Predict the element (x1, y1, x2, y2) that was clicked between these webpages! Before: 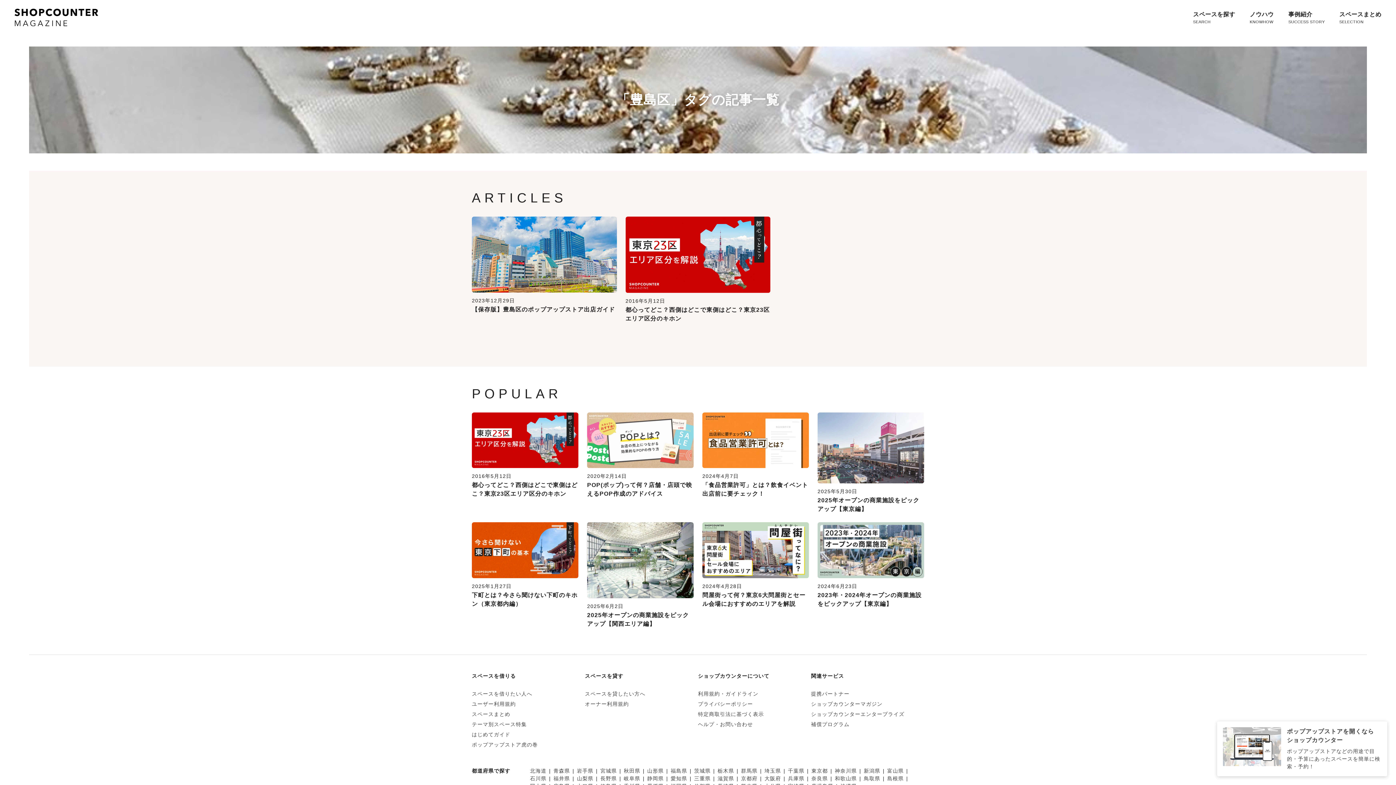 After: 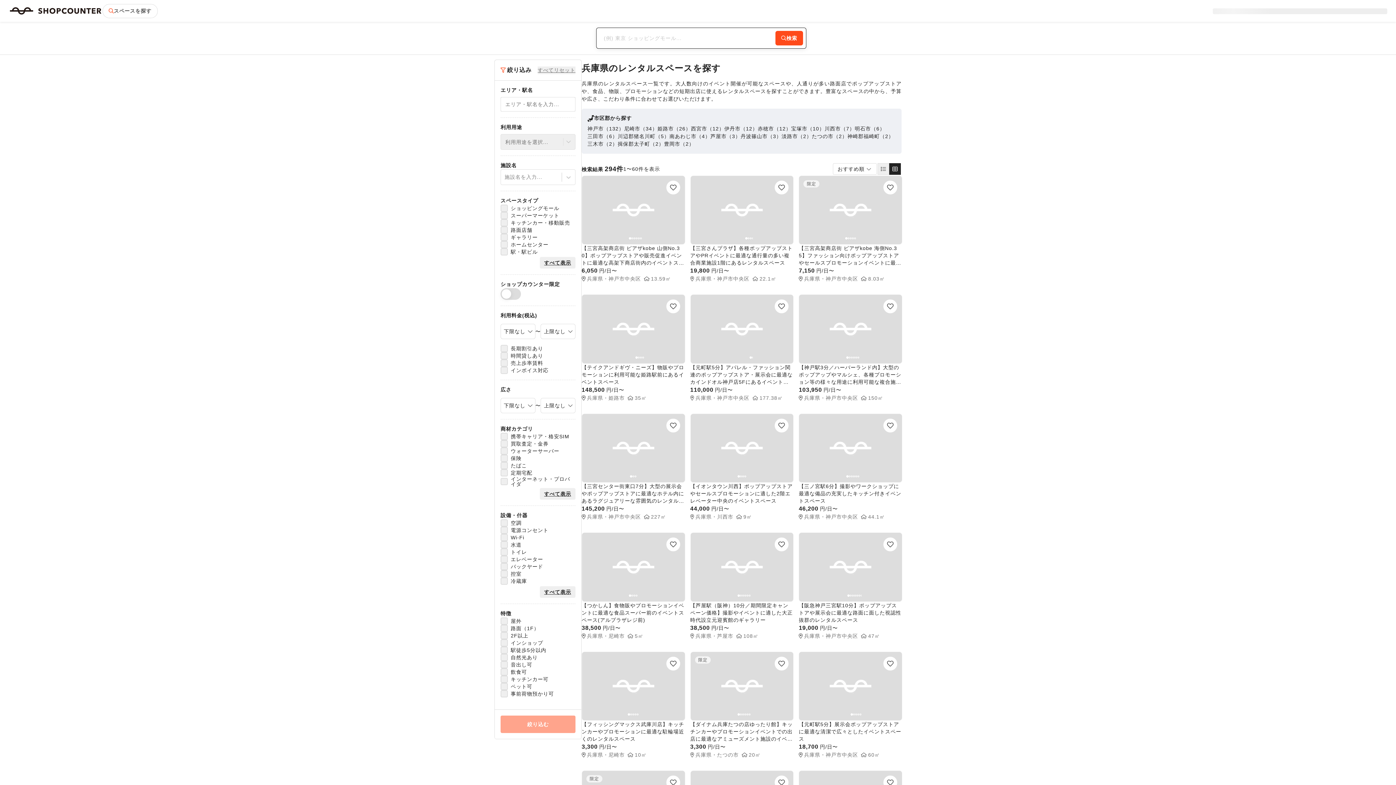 Action: bbox: (788, 775, 804, 781) label: 兵庫県